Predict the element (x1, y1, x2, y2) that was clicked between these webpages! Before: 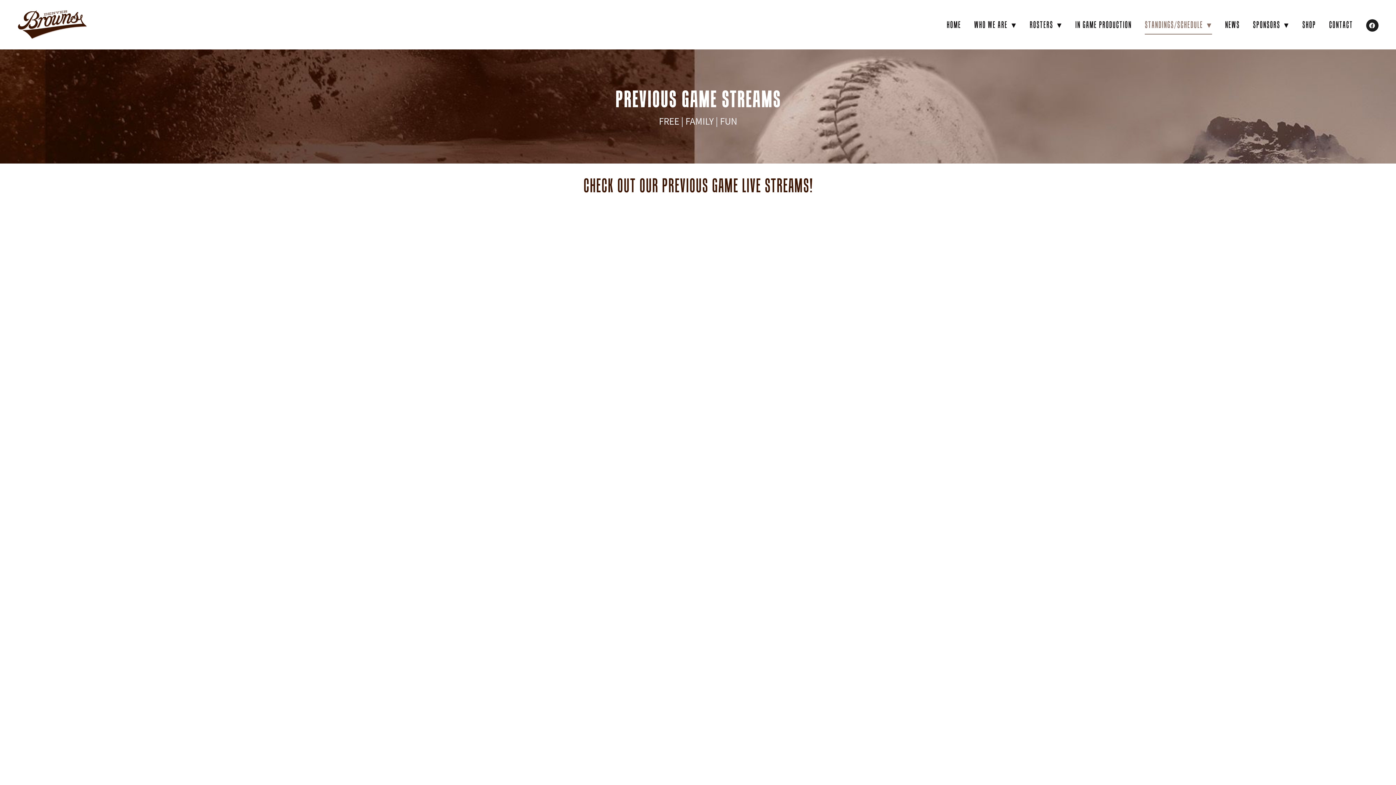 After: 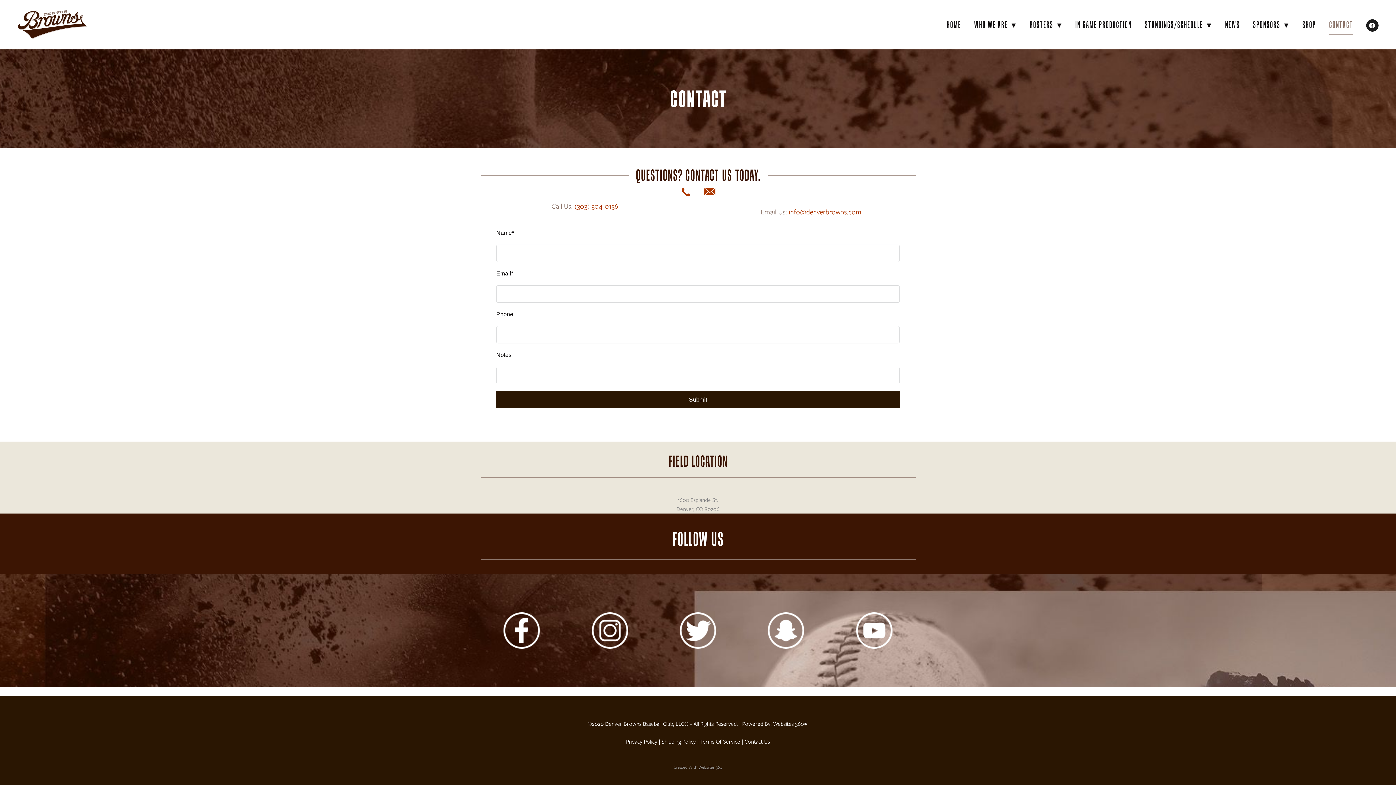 Action: label: CONTACT bbox: (1329, 15, 1353, 33)